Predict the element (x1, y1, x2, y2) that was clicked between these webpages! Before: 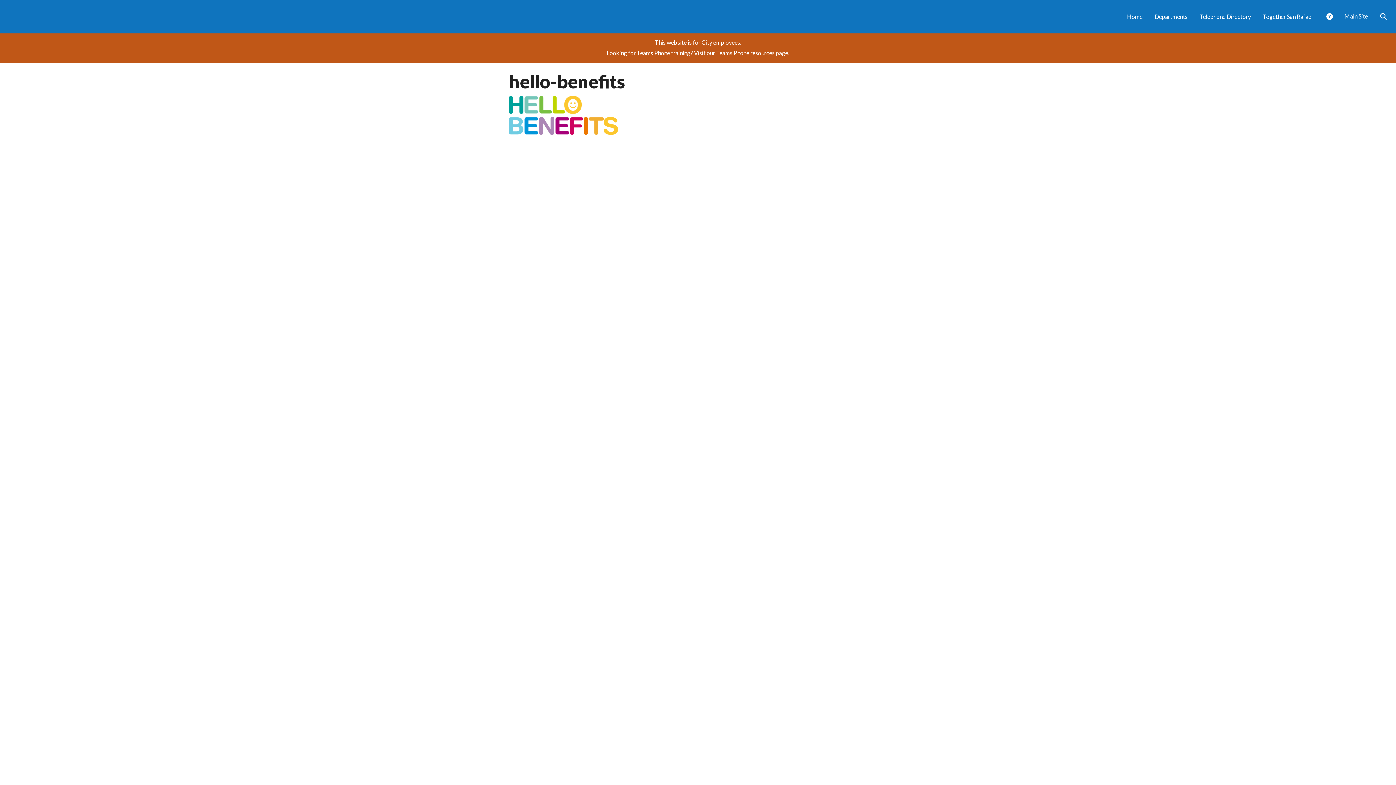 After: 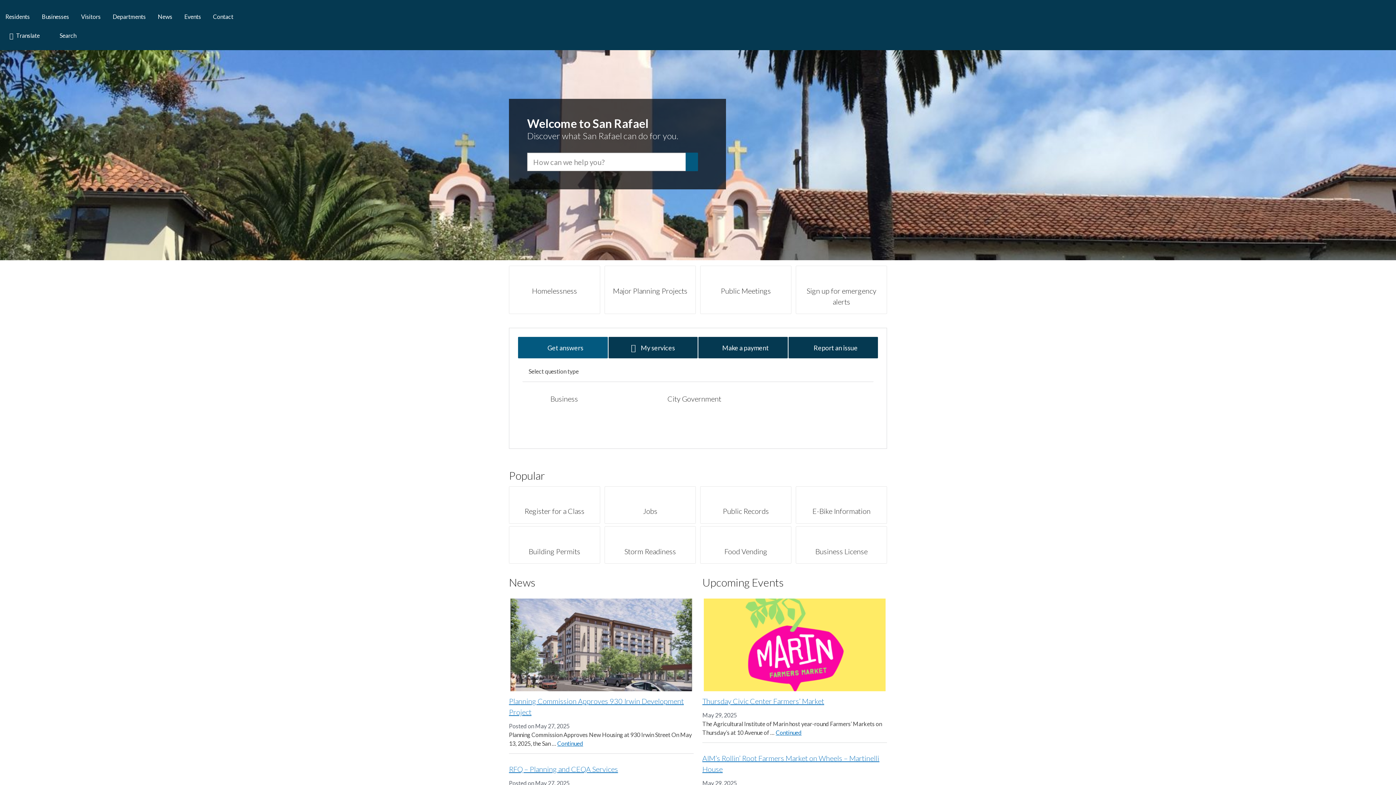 Action: label: Main Site bbox: (1340, 9, 1373, 23)